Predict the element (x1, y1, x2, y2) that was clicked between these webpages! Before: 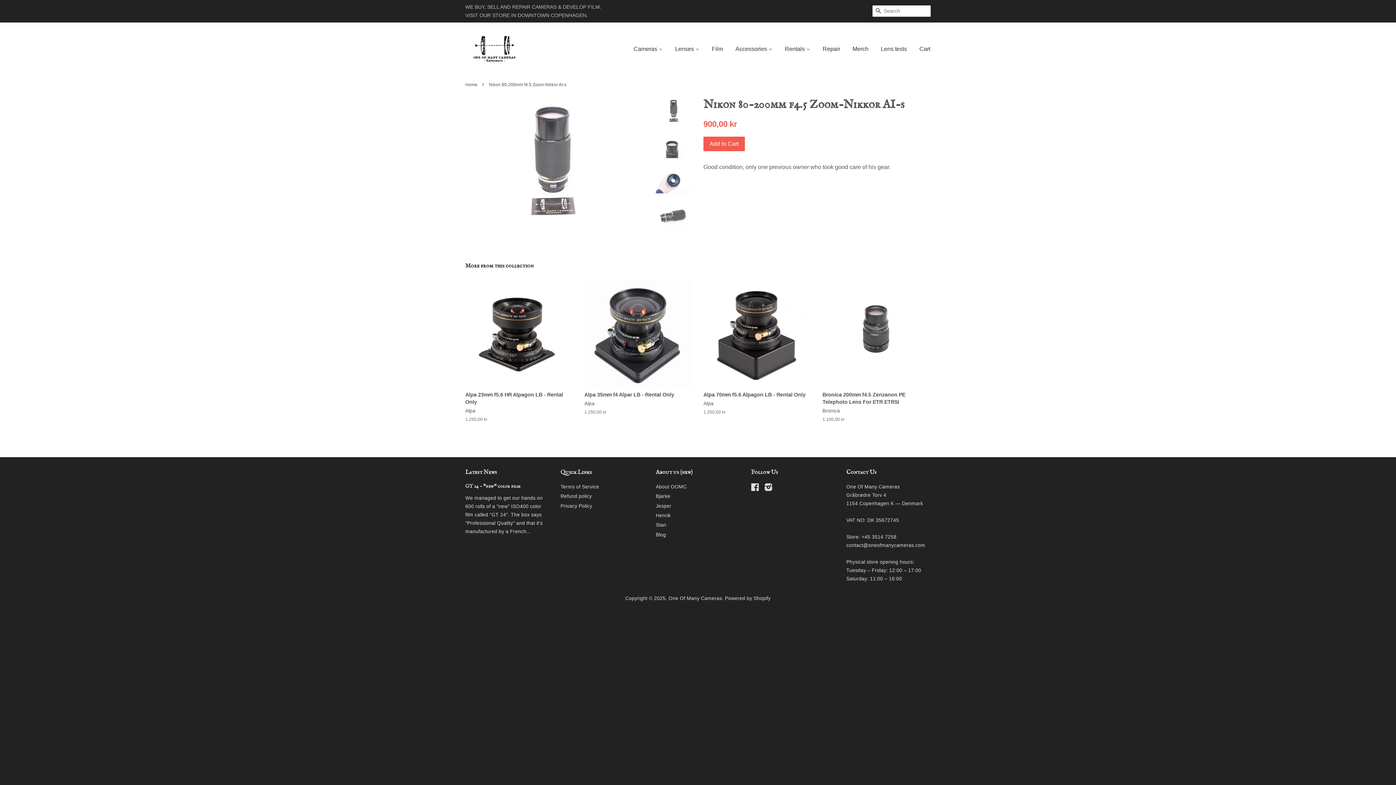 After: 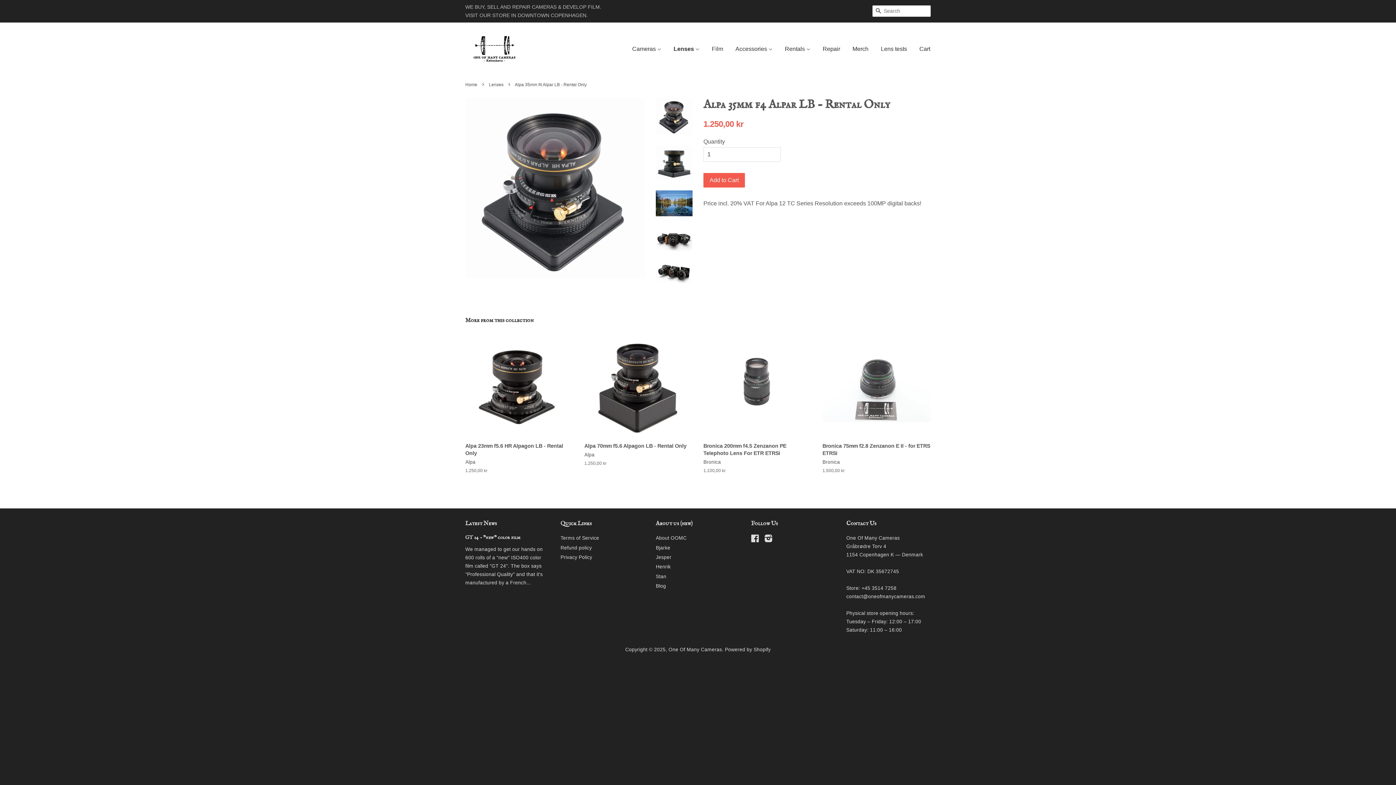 Action: label: Alpa 35mm f4 Alpar LB - Rental Only

Alpa

1.250,00 kr bbox: (584, 279, 692, 428)